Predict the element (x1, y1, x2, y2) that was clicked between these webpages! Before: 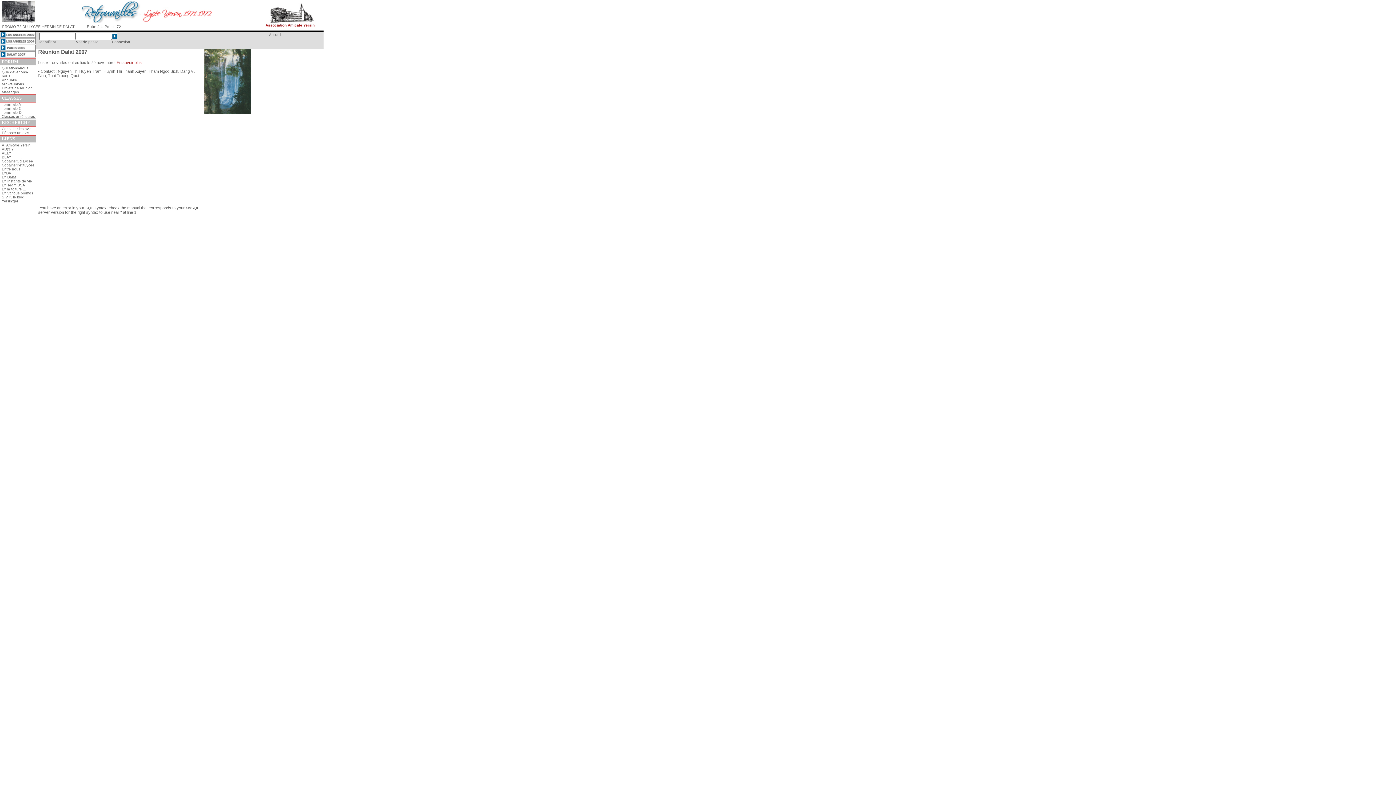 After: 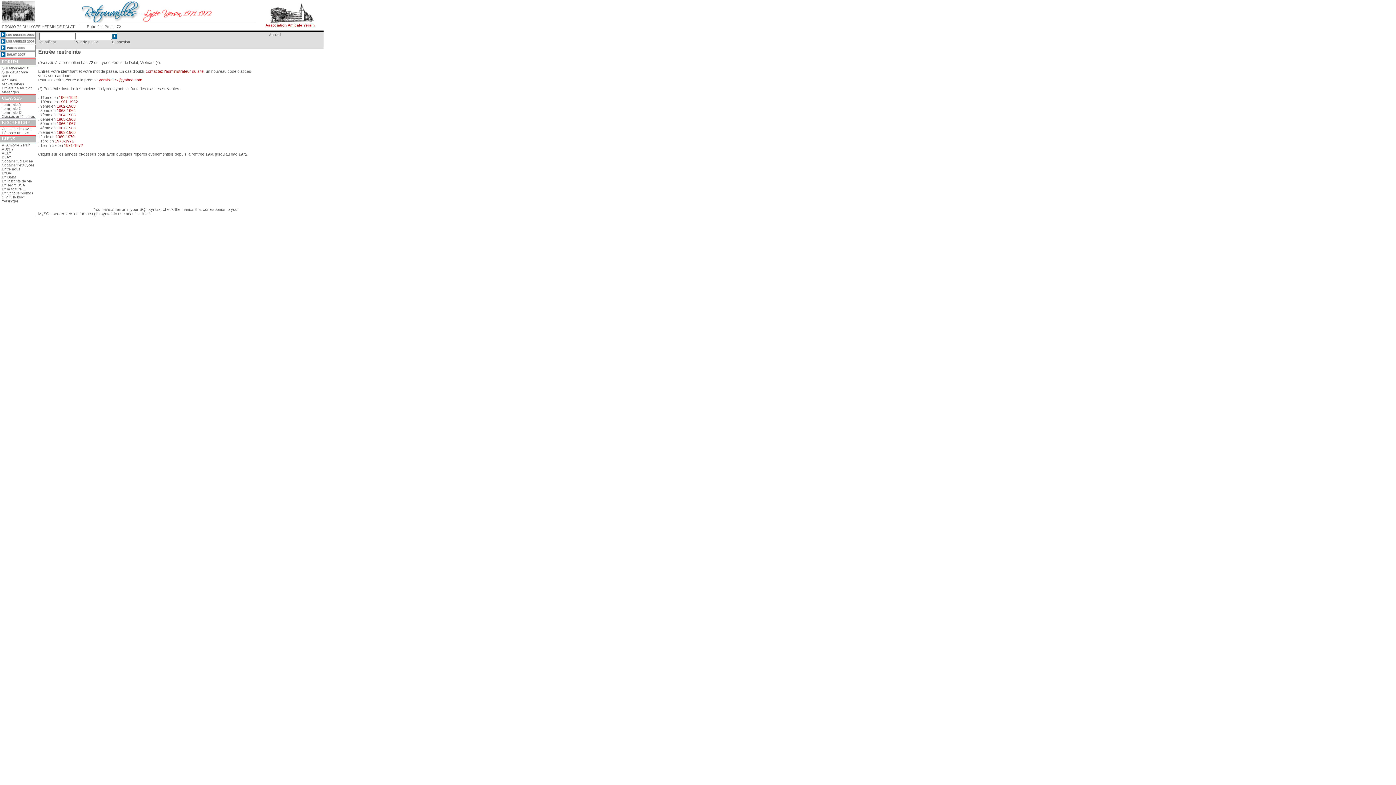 Action: bbox: (1, 78, 17, 82) label: Annuaire